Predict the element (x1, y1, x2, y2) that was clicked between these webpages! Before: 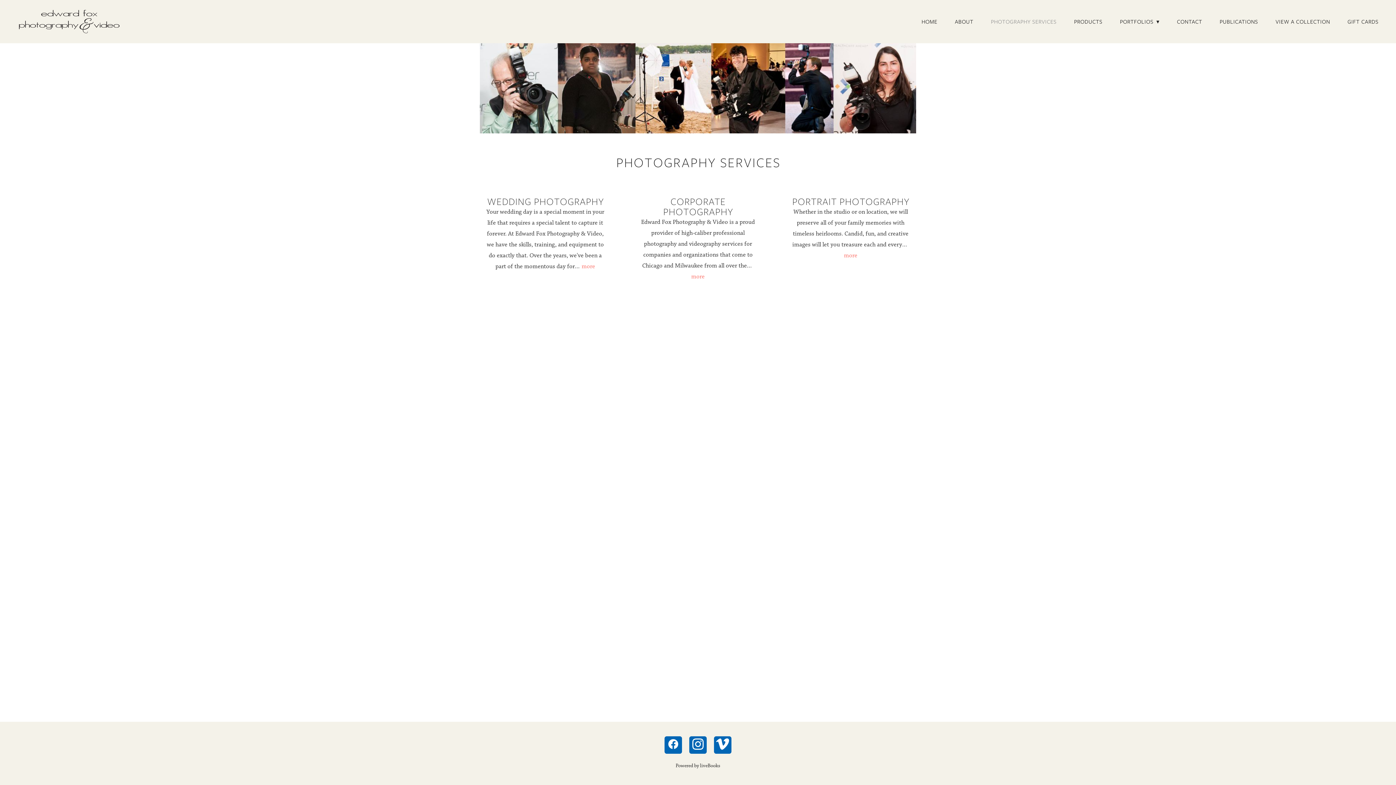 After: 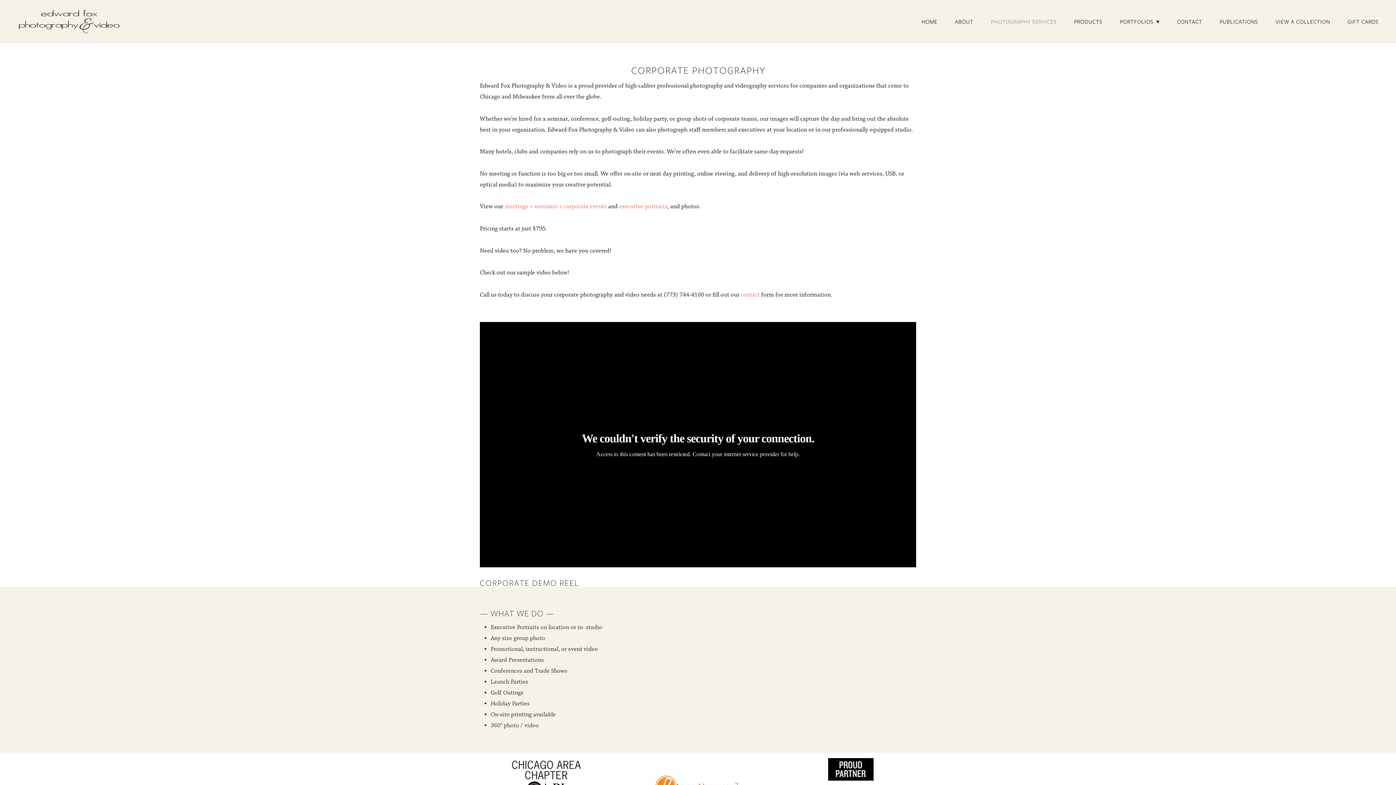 Action: label: CORPORATE PHOTOGRAPHY bbox: (663, 194, 733, 217)